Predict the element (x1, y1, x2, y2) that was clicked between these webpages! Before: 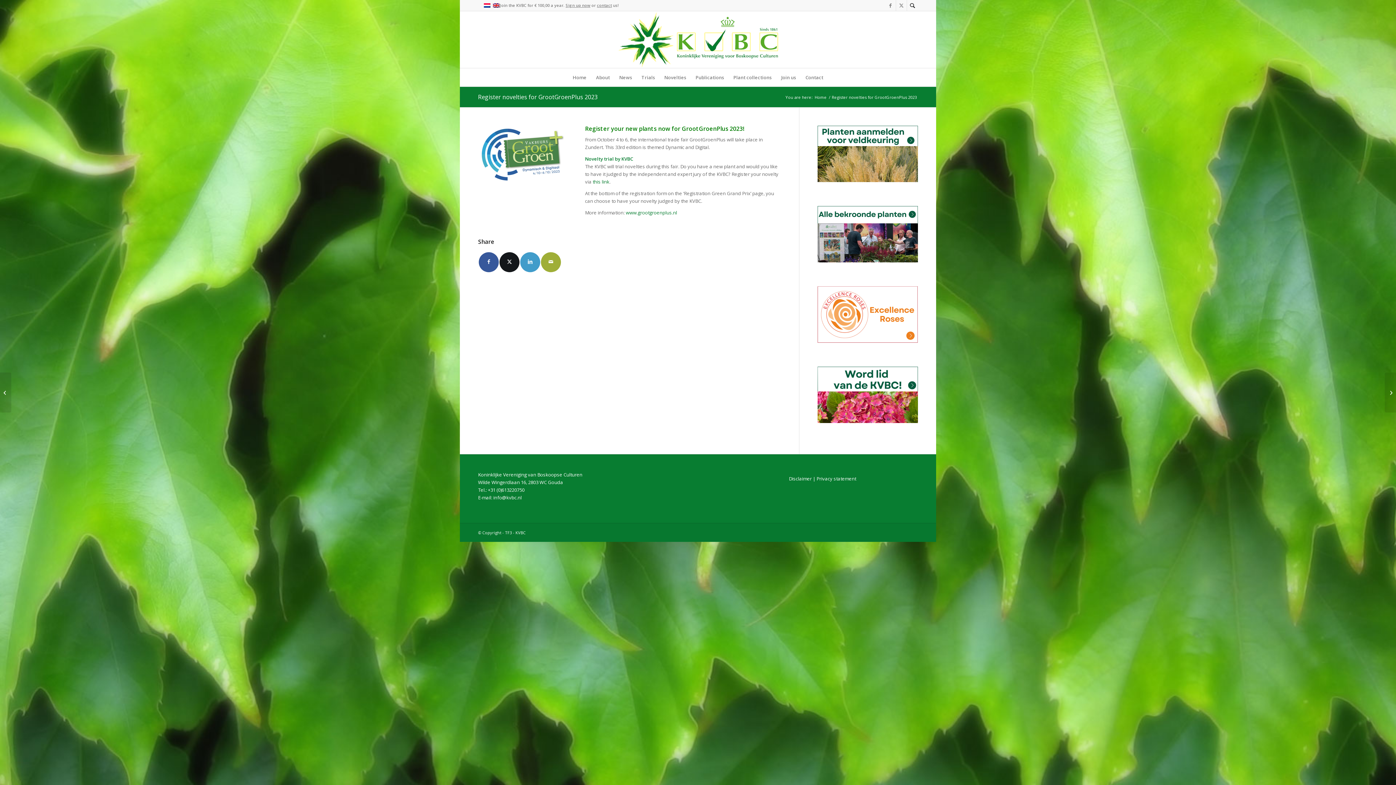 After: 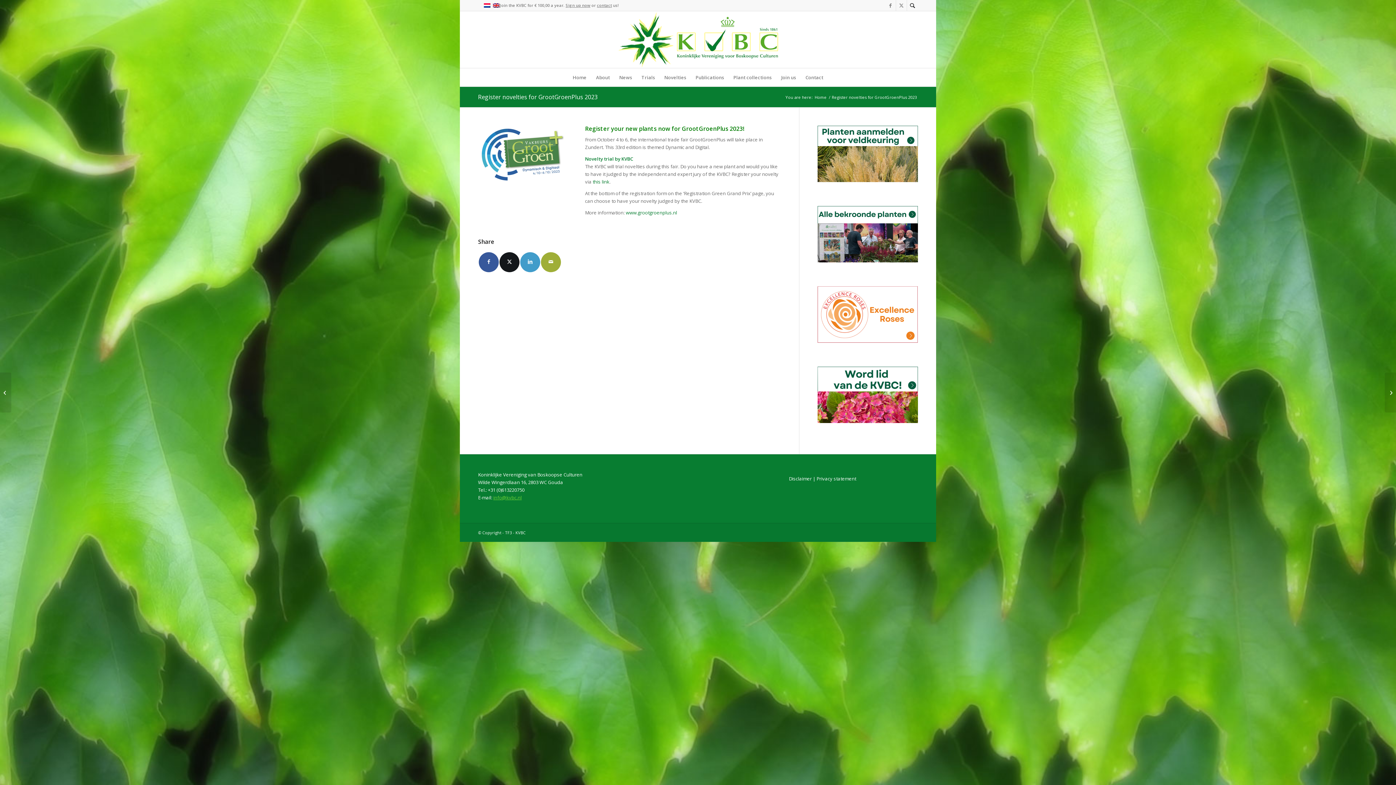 Action: label: info@kvbc.nl bbox: (493, 494, 521, 501)